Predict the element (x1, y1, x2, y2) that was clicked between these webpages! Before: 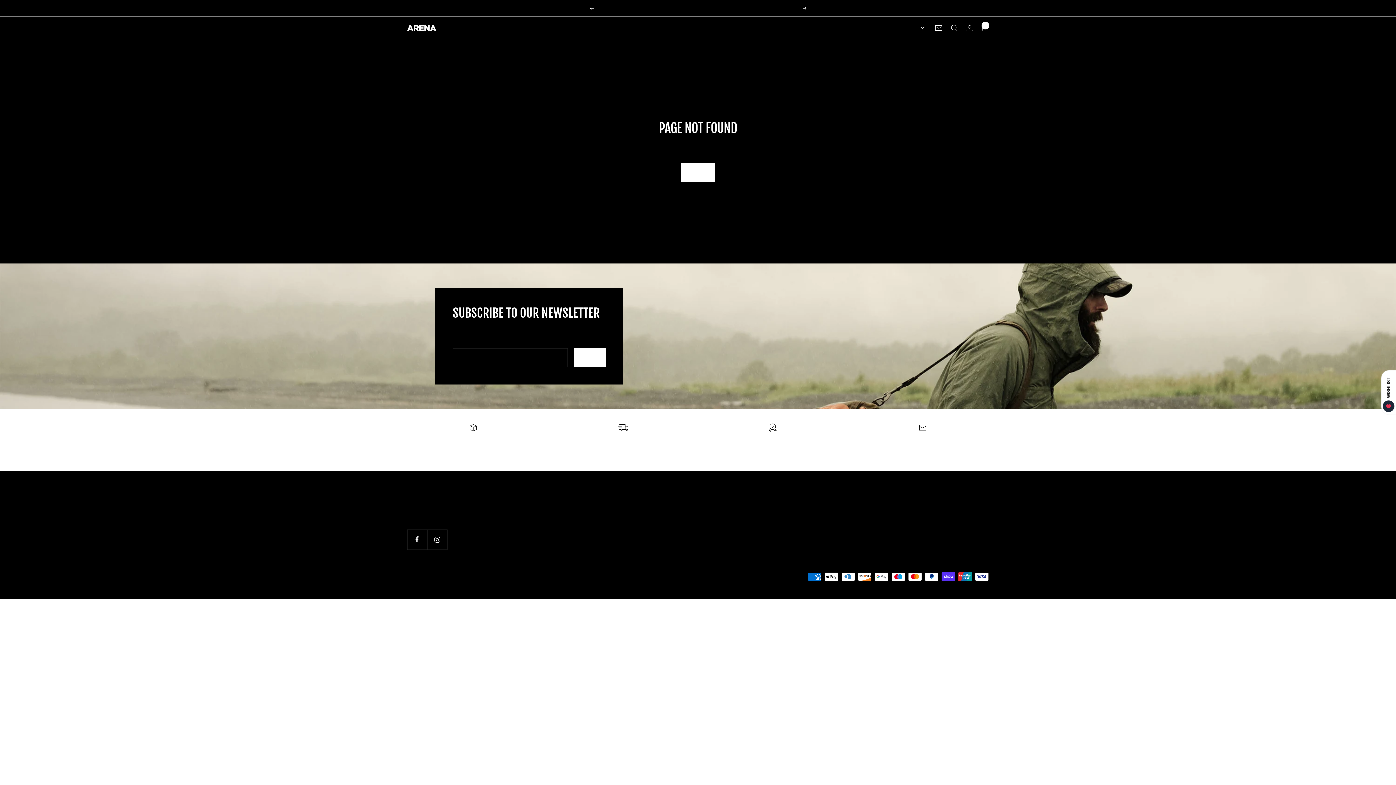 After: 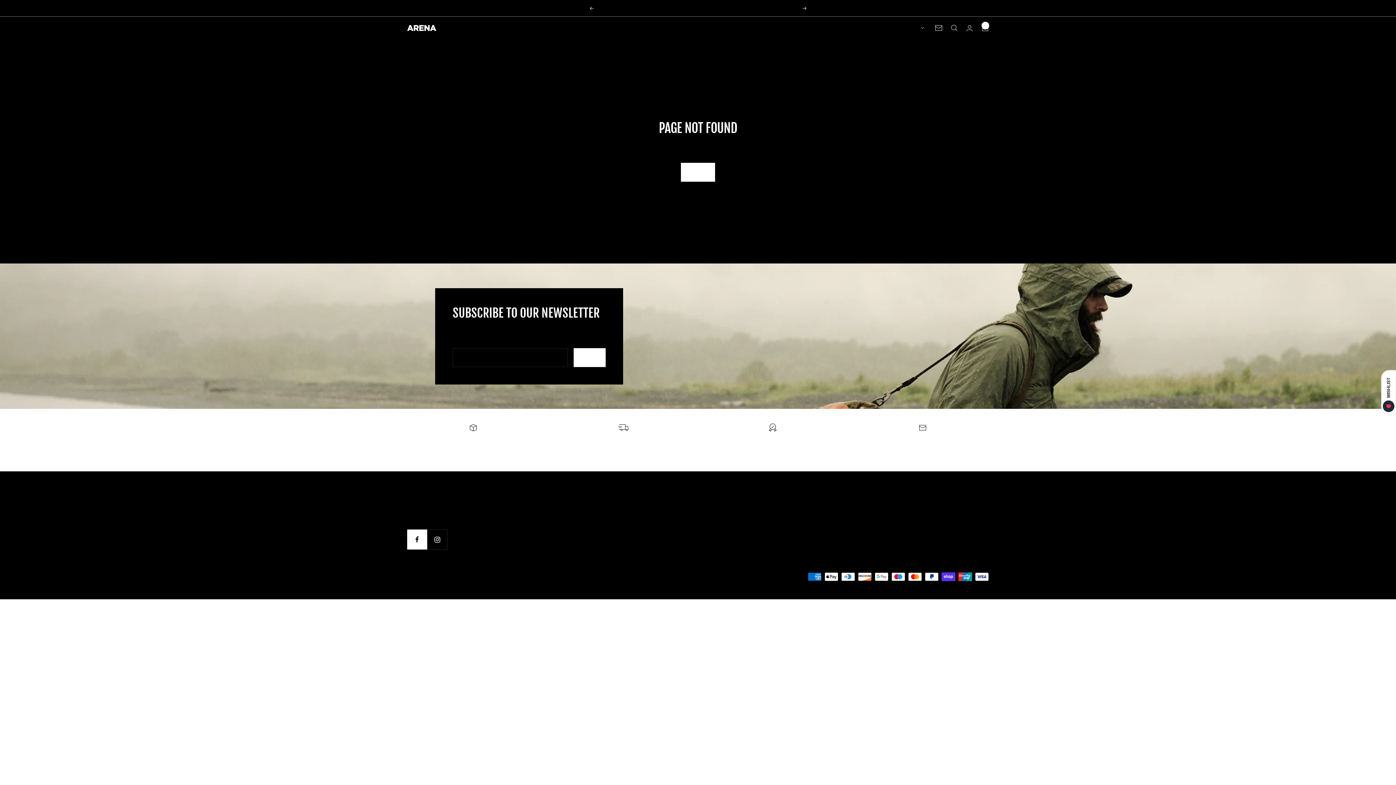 Action: label: Follow us on Facebook bbox: (407, 529, 427, 549)